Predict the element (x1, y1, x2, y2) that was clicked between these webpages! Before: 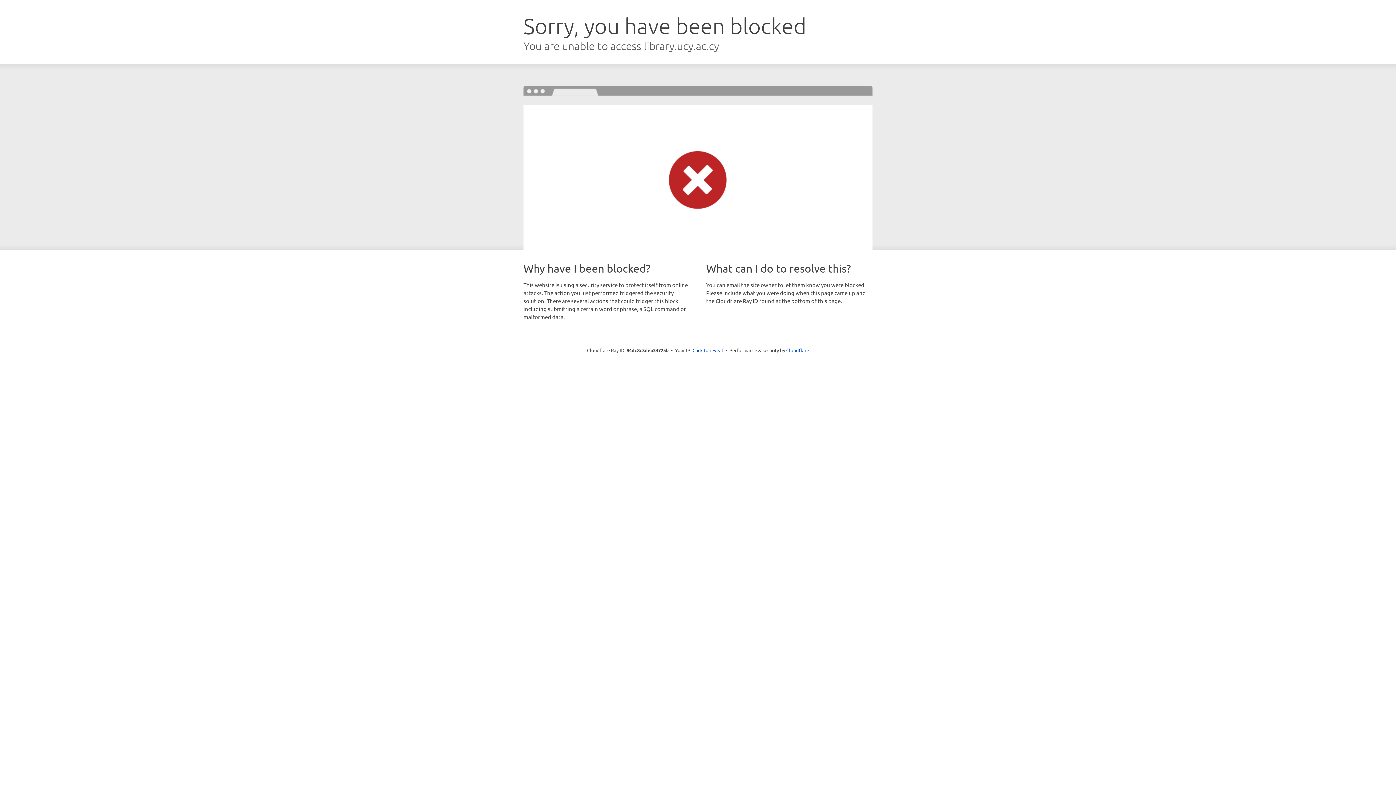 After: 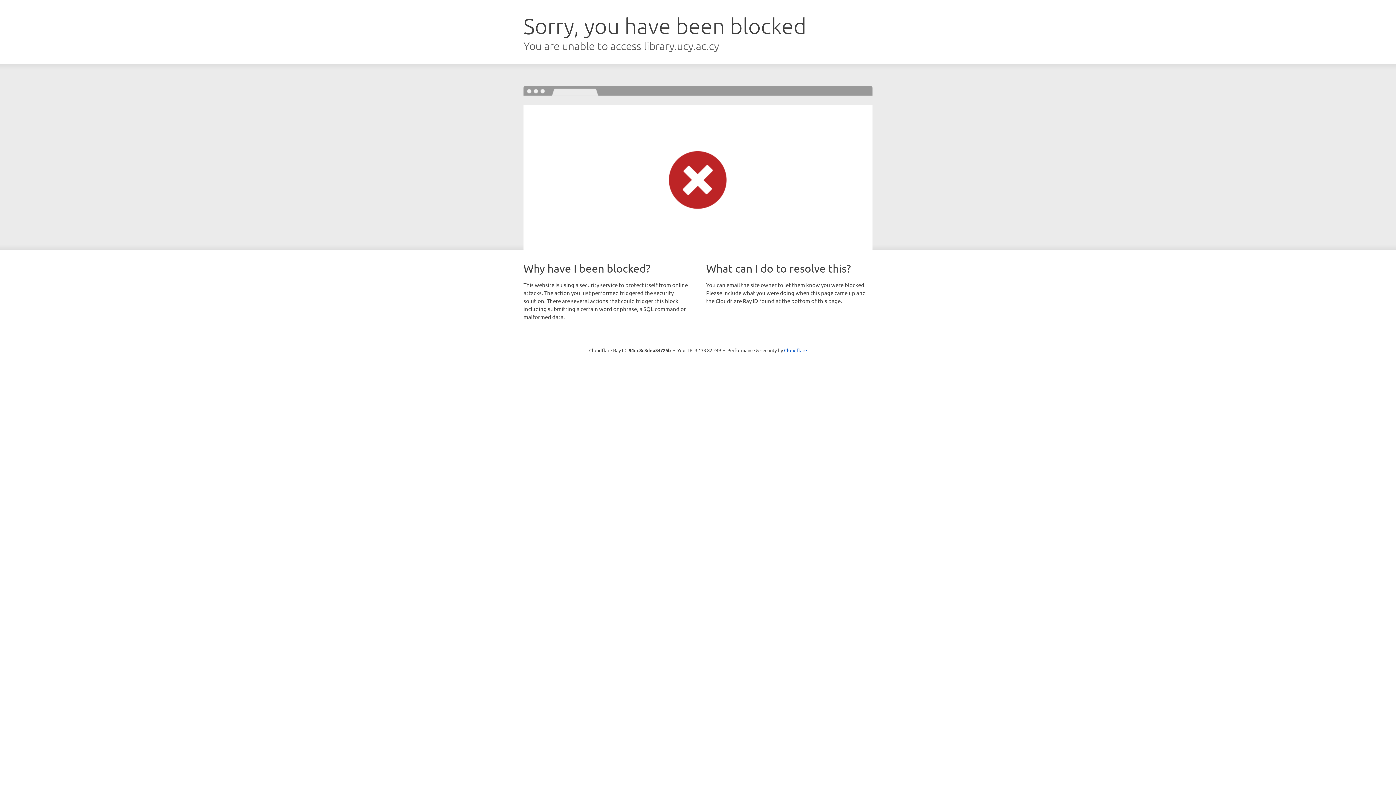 Action: label: Click to reveal bbox: (692, 346, 723, 353)